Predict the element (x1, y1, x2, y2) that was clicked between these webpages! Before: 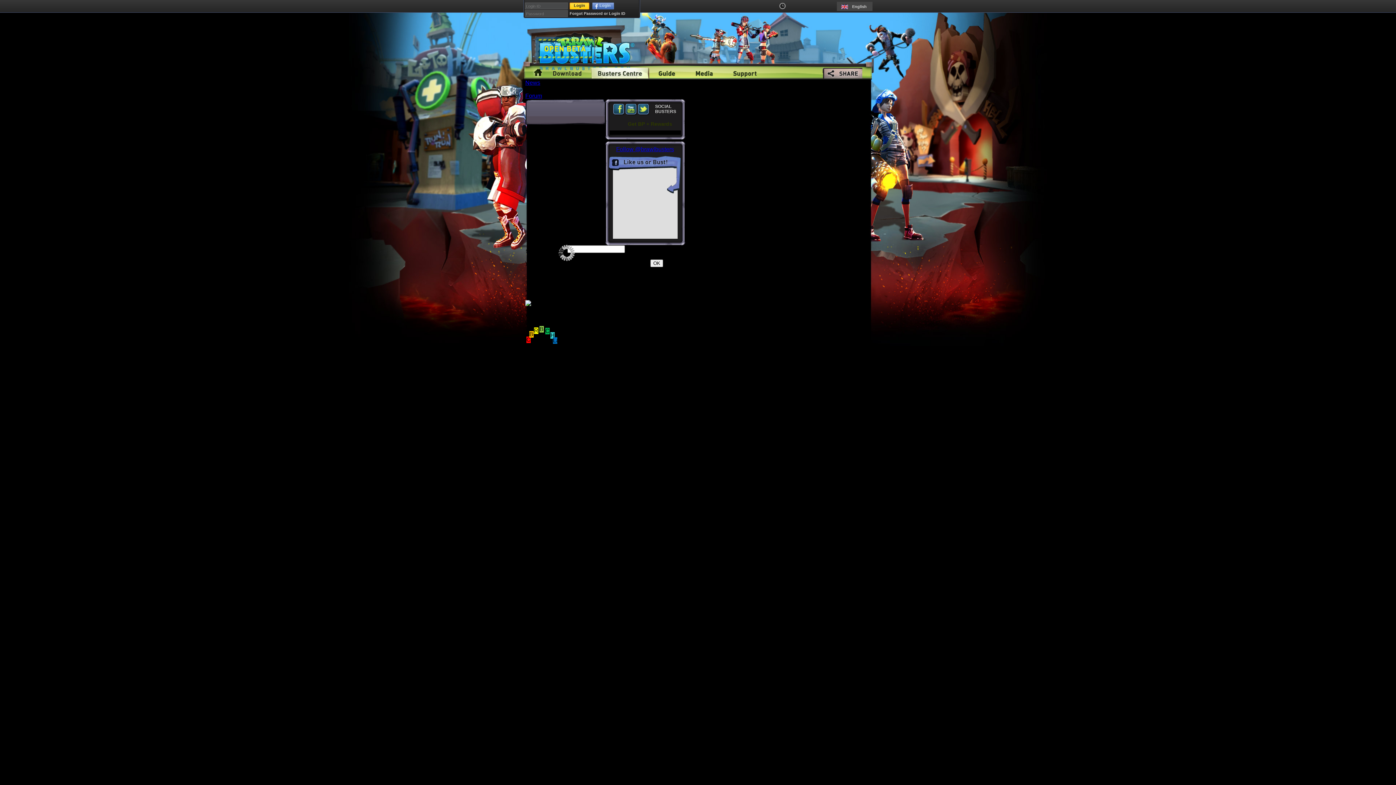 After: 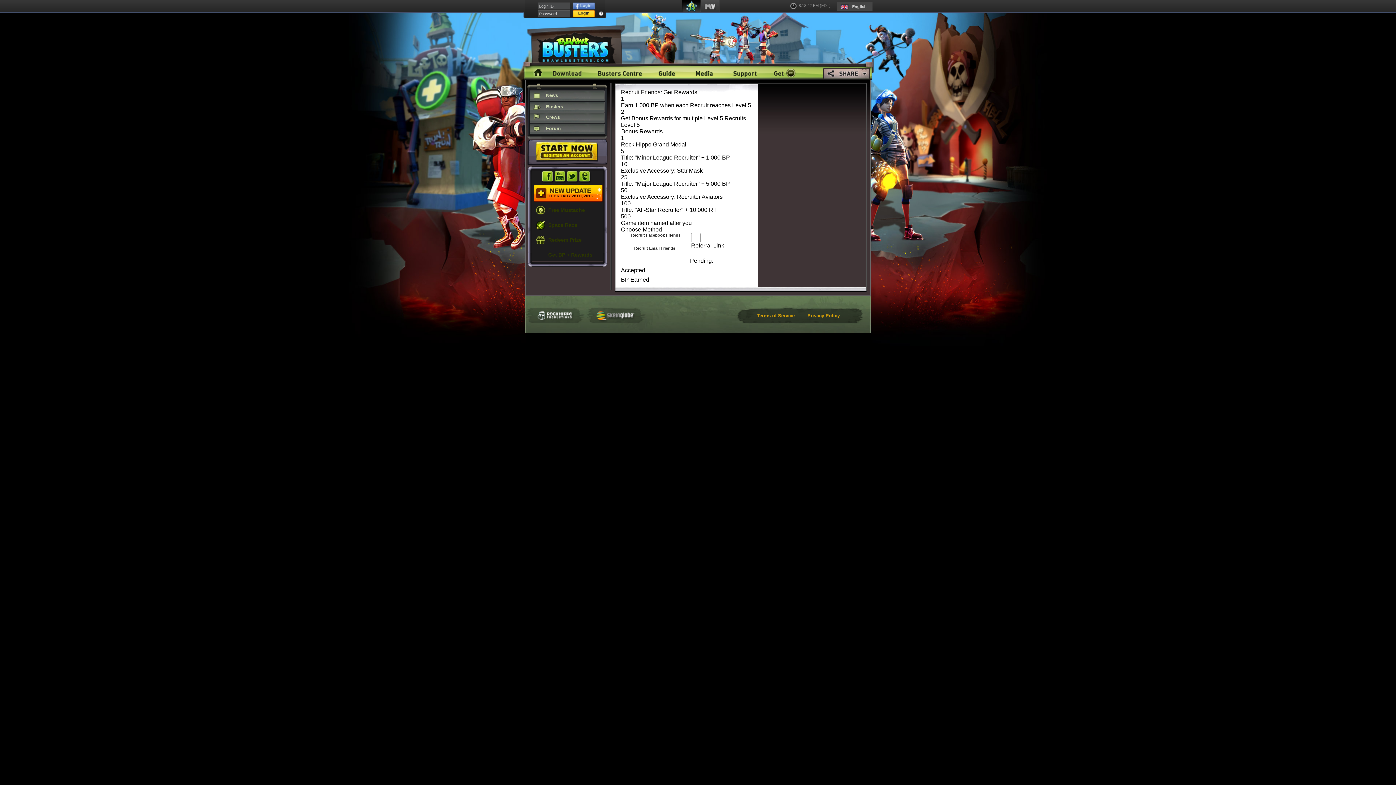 Action: bbox: (613, 117, 677, 130) label: Get BP + Rewards